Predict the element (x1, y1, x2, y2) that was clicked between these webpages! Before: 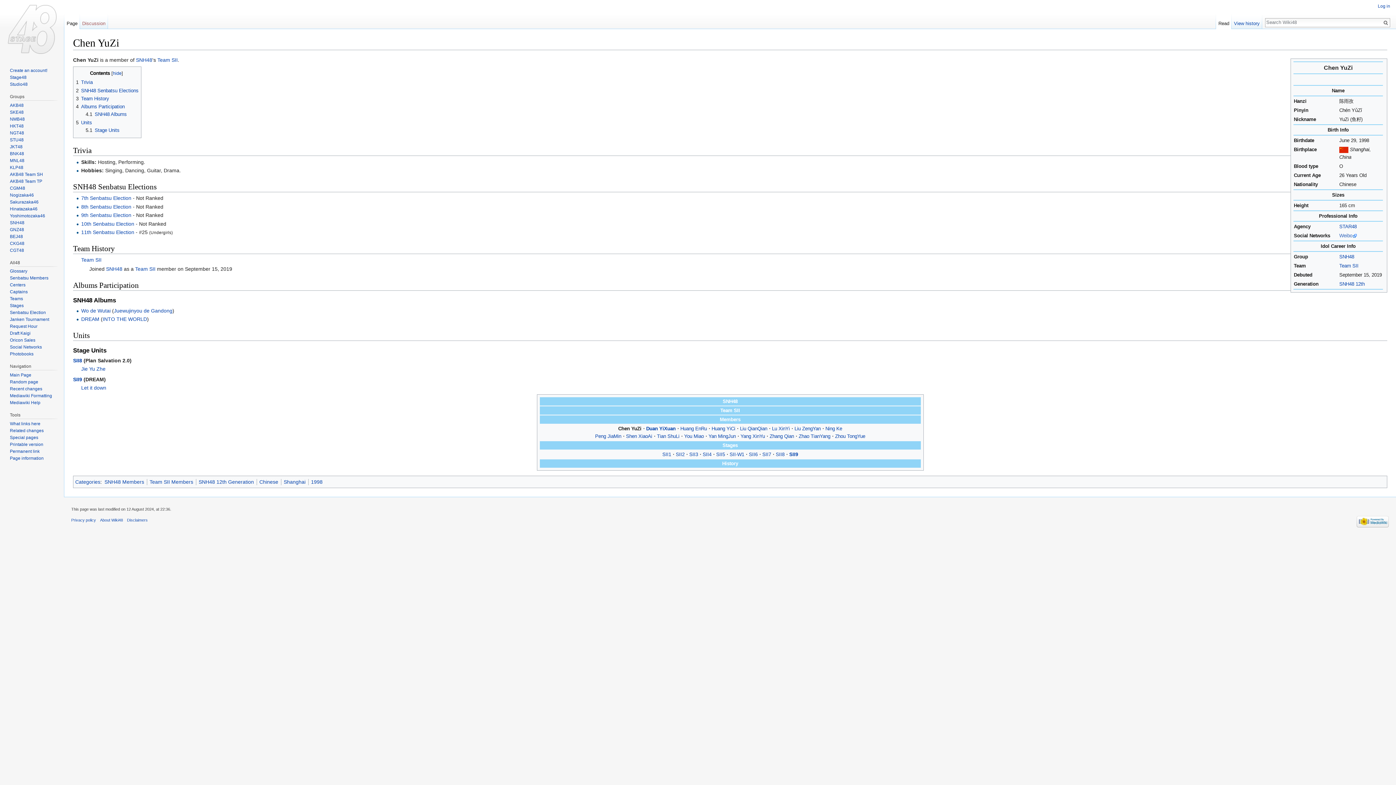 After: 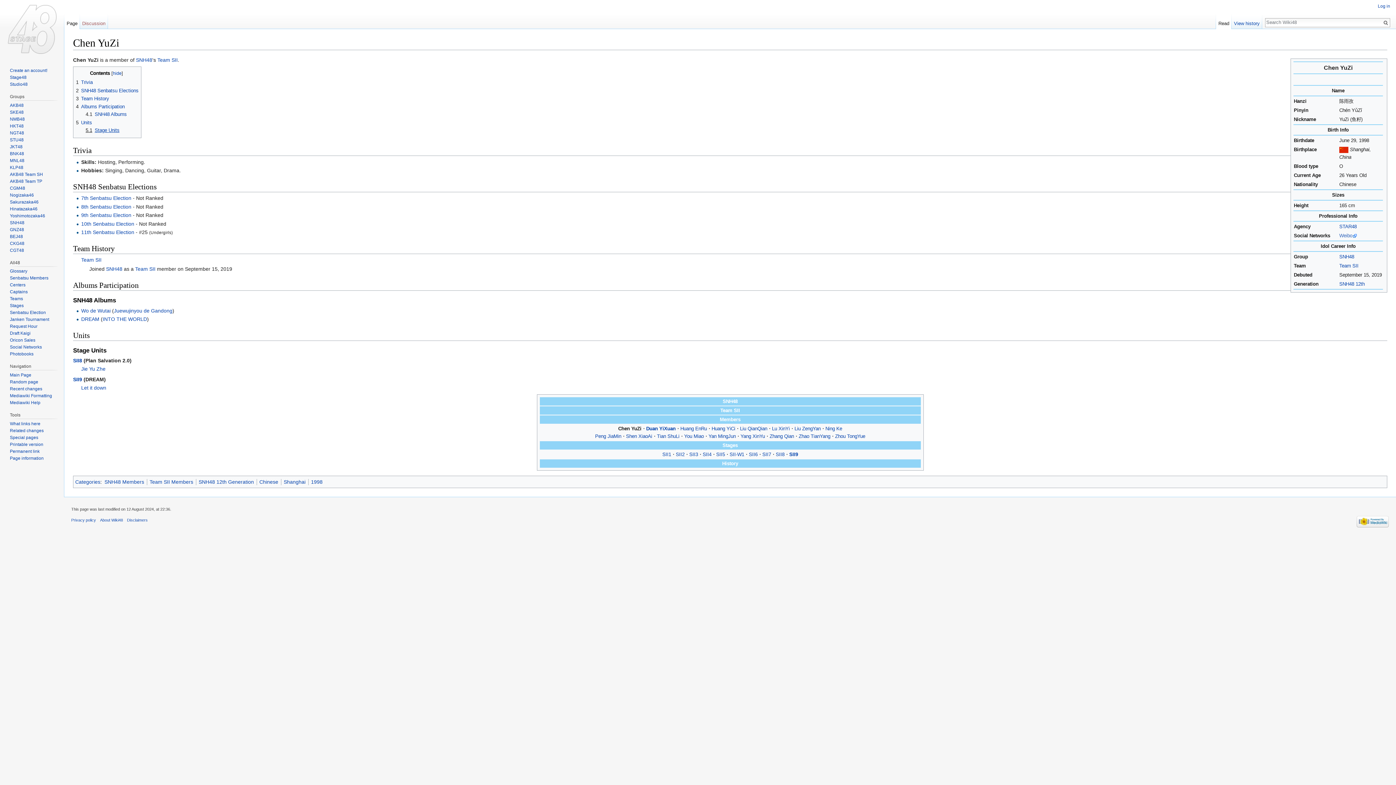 Action: bbox: (85, 127, 119, 133) label: 5.1	Stage Units